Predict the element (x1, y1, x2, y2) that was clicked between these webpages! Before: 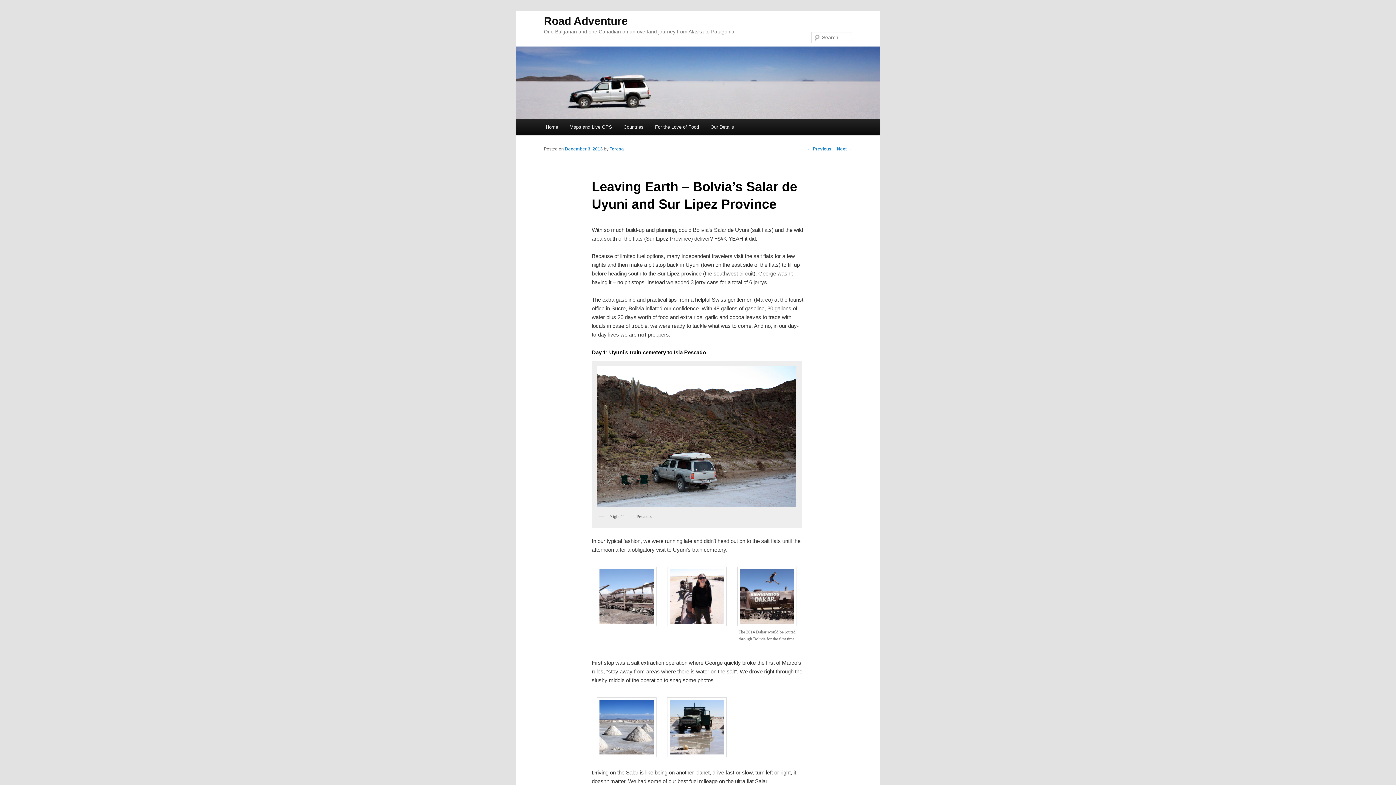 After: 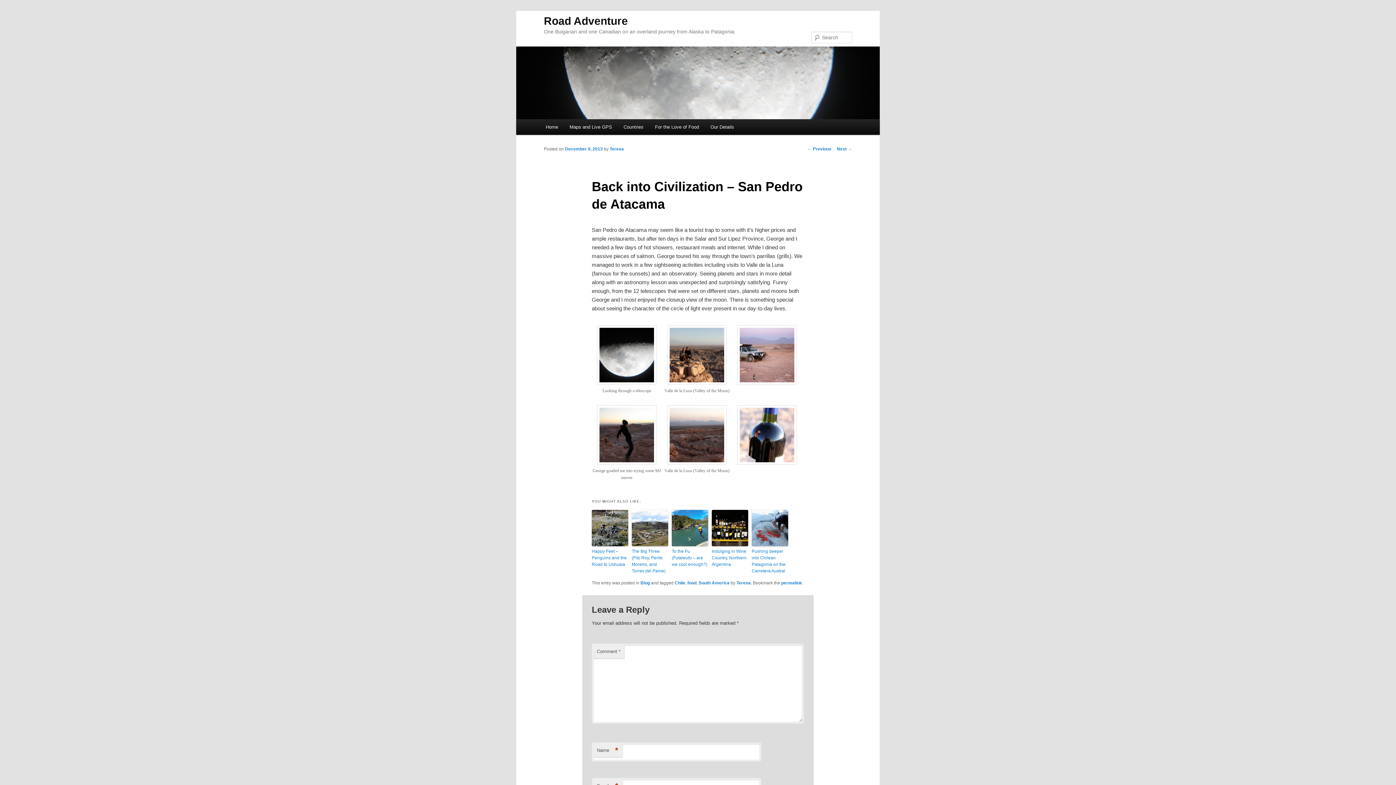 Action: bbox: (837, 146, 852, 151) label: Next →